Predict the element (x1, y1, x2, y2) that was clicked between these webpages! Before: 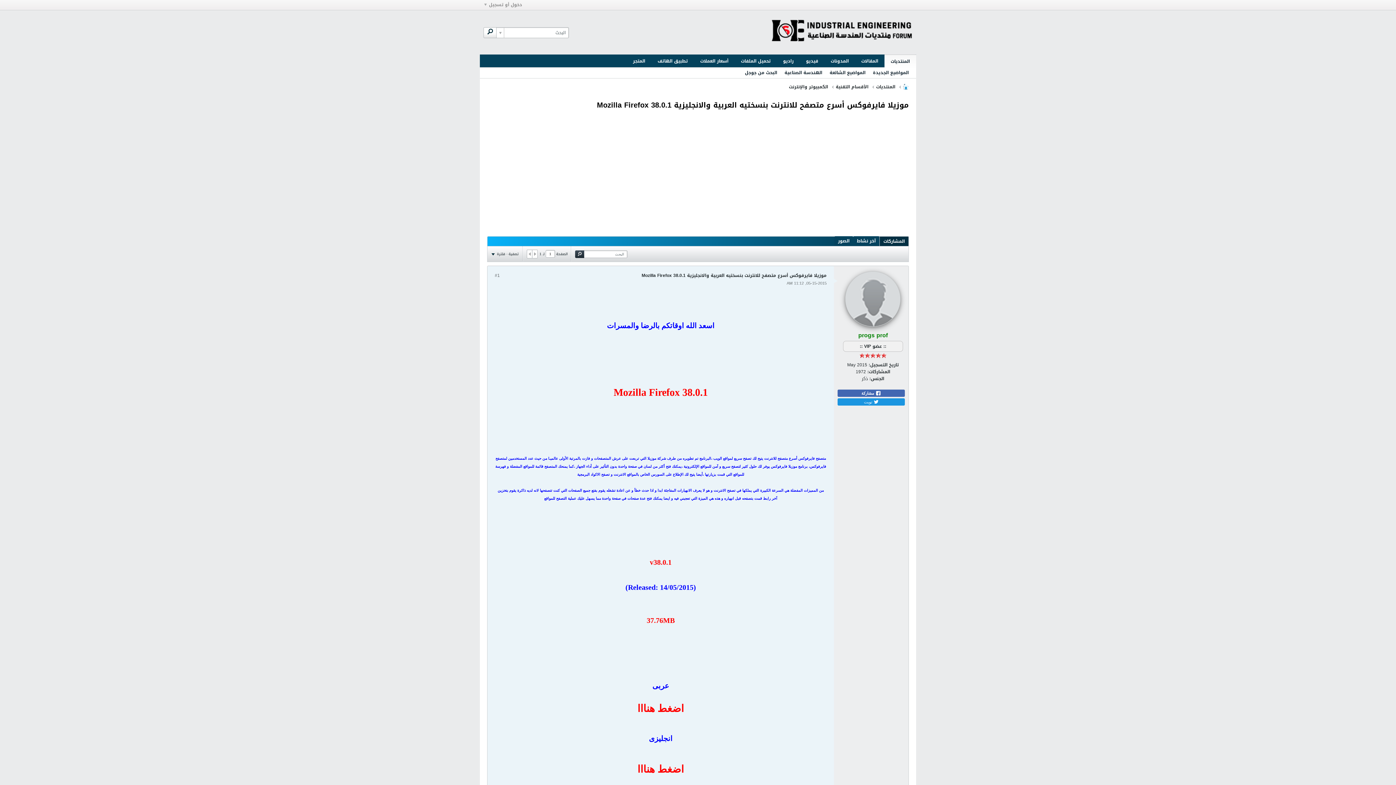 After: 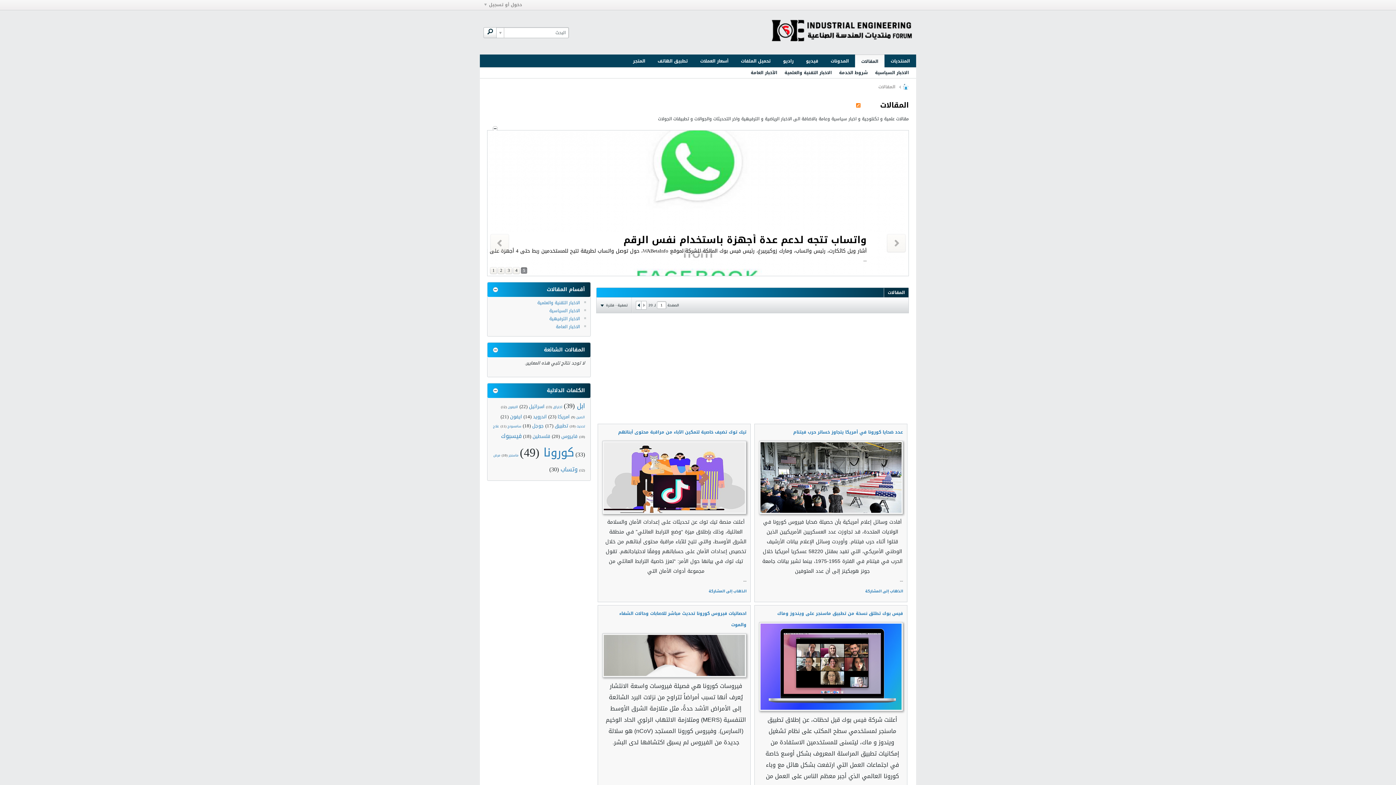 Action: bbox: (855, 54, 884, 67) label: المقالات